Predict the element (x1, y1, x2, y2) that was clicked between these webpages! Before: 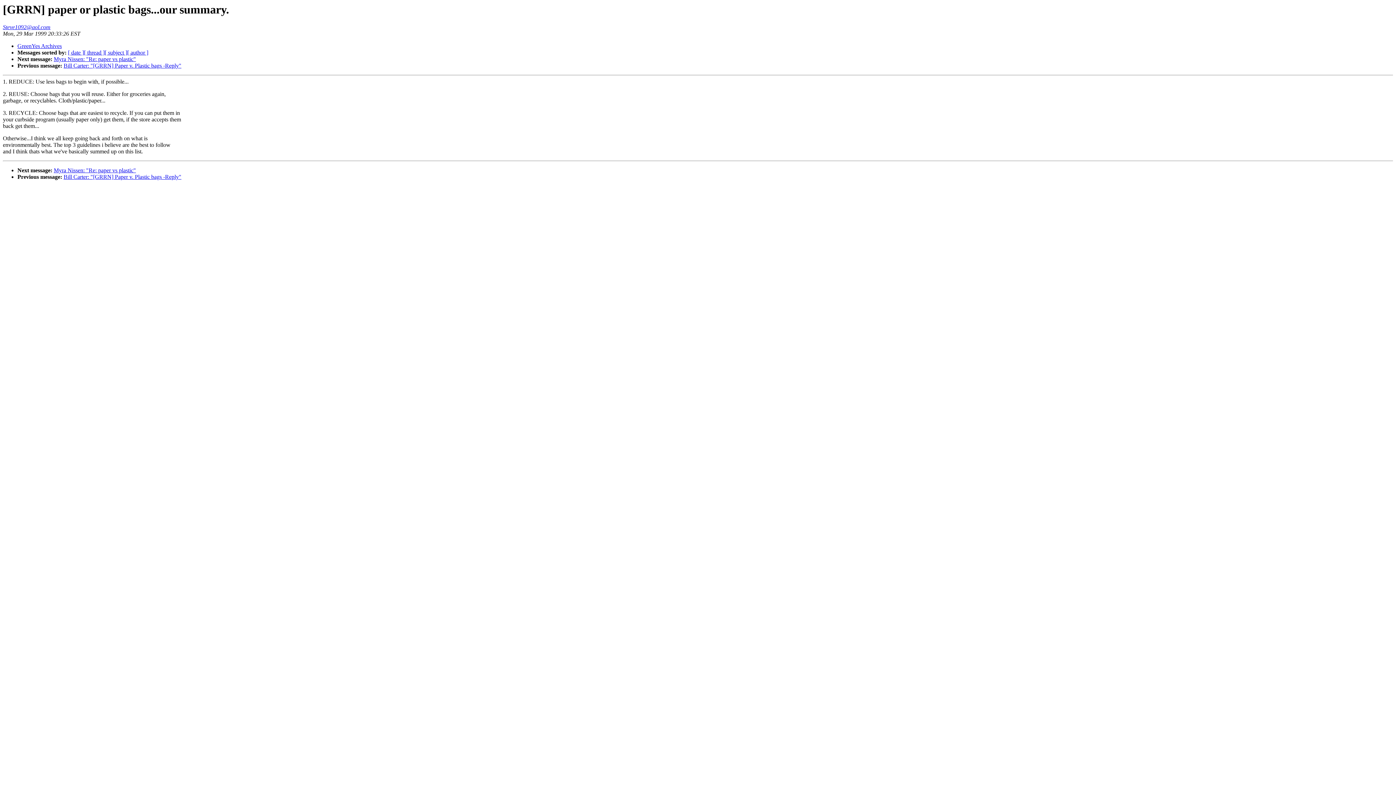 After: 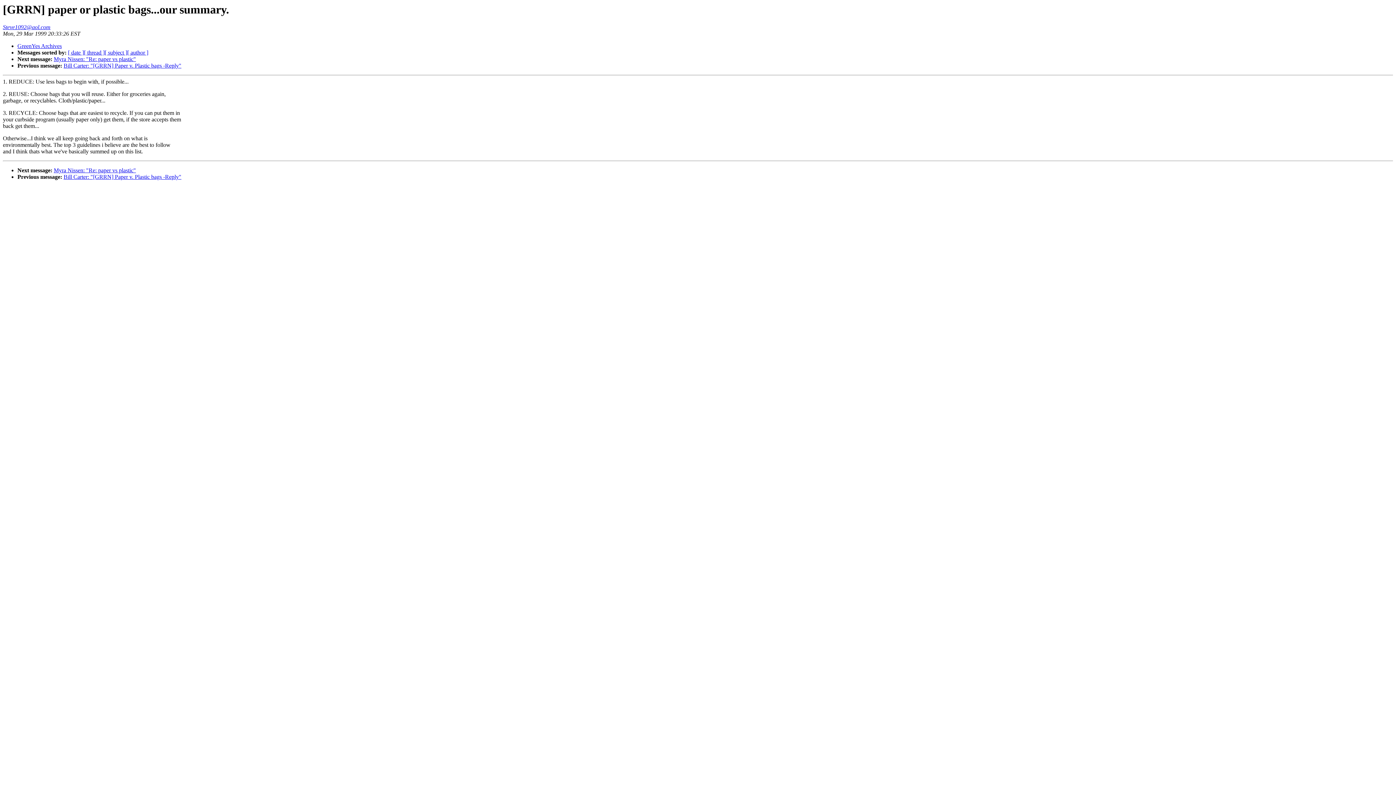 Action: bbox: (2, 24, 50, 30) label: Steve1092@aol.com